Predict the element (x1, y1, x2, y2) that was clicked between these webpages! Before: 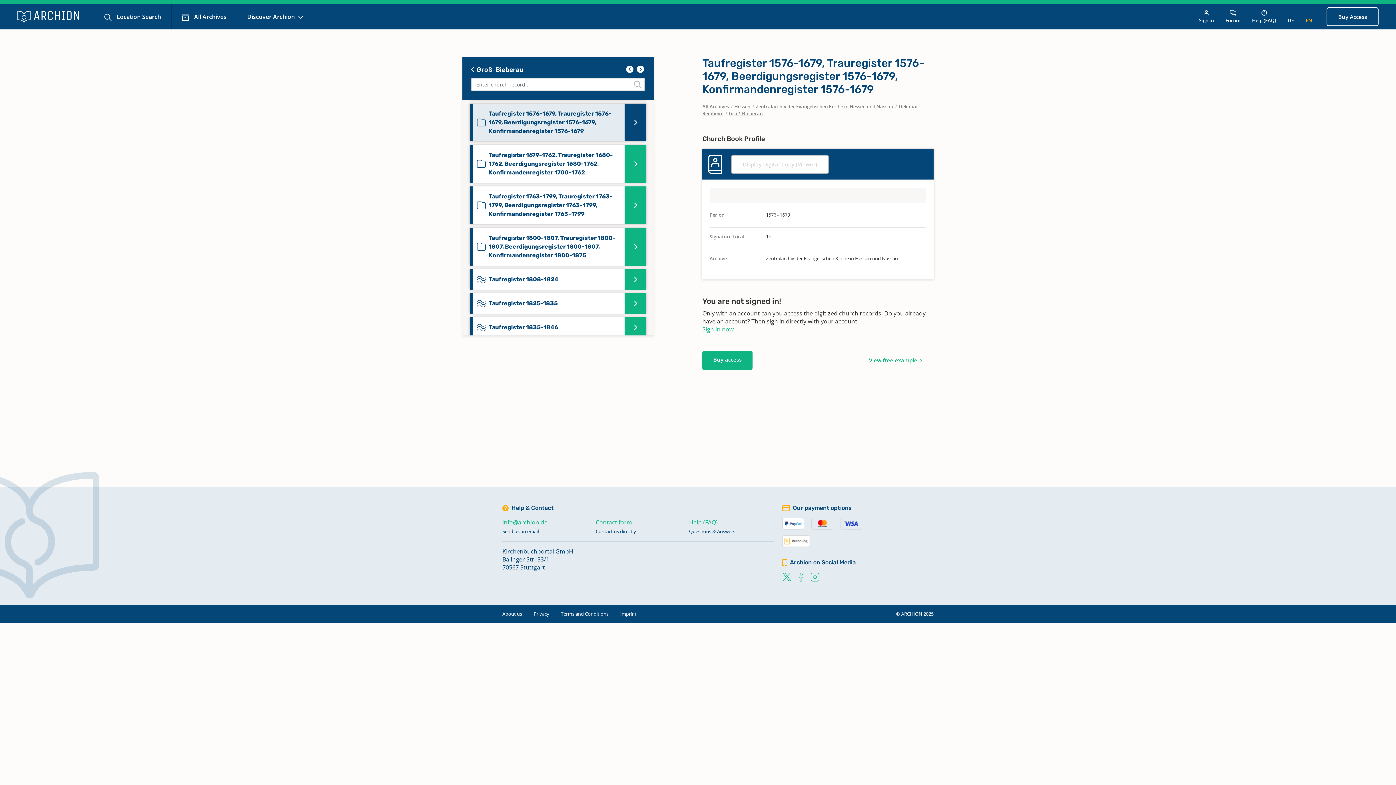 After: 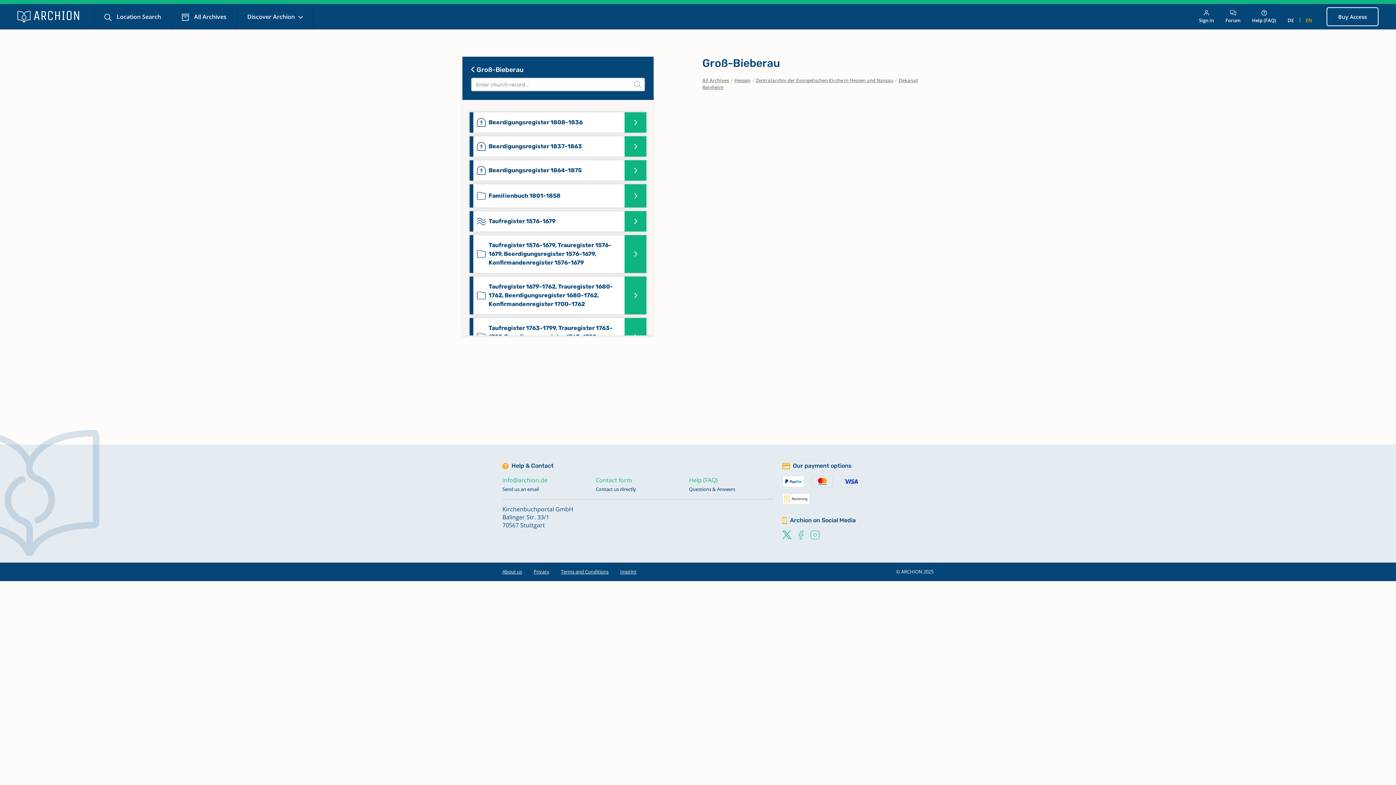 Action: bbox: (729, 110, 762, 116) label: Groß-Bieberau